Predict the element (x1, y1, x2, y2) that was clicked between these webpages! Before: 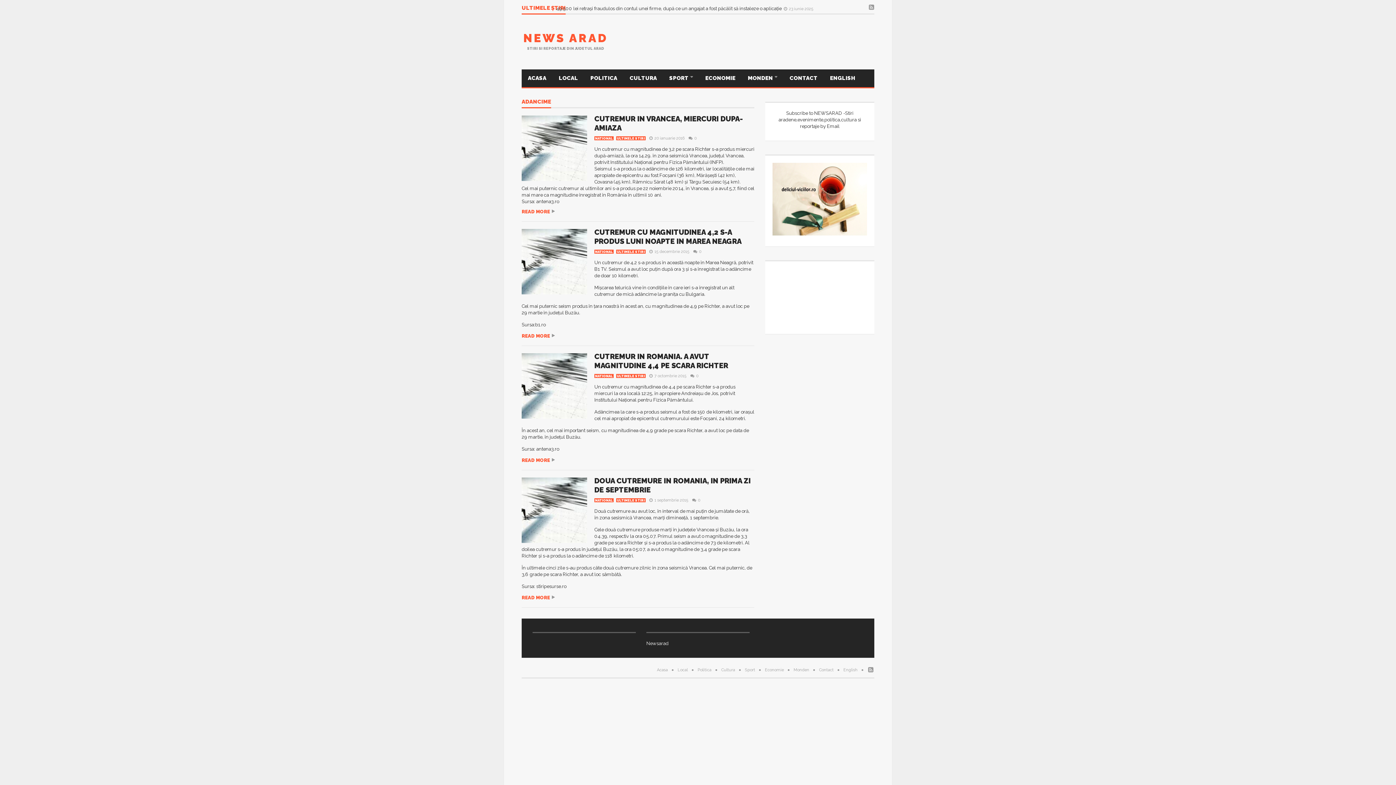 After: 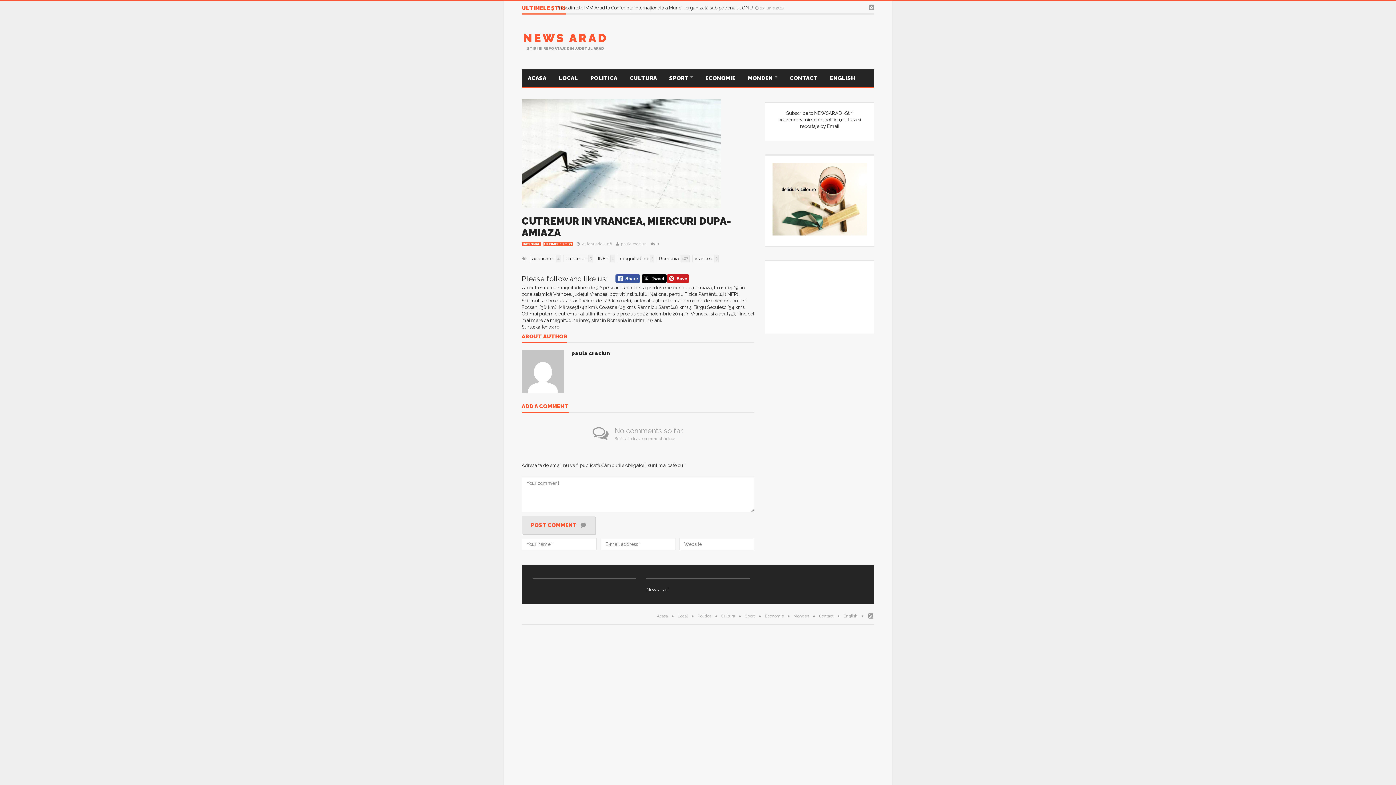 Action: bbox: (521, 145, 587, 150)